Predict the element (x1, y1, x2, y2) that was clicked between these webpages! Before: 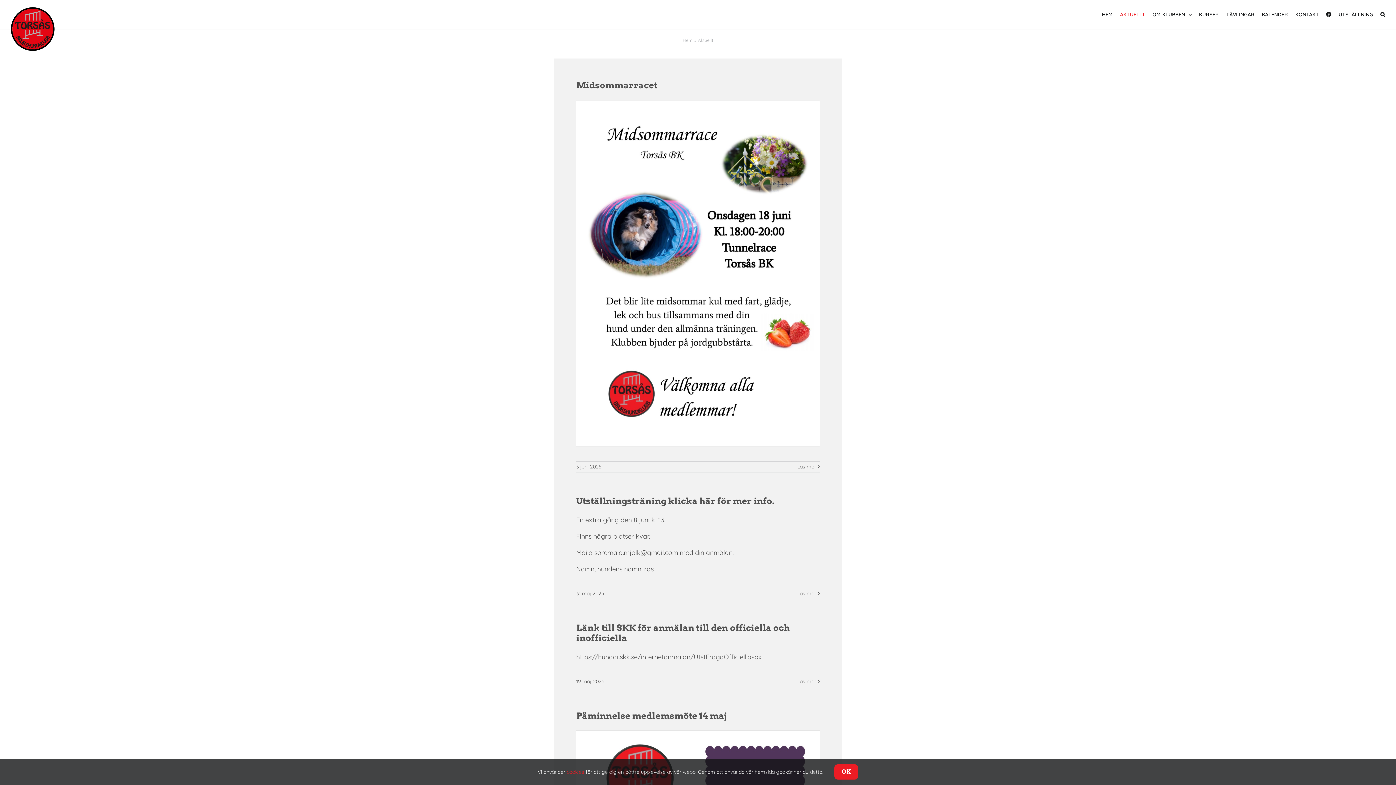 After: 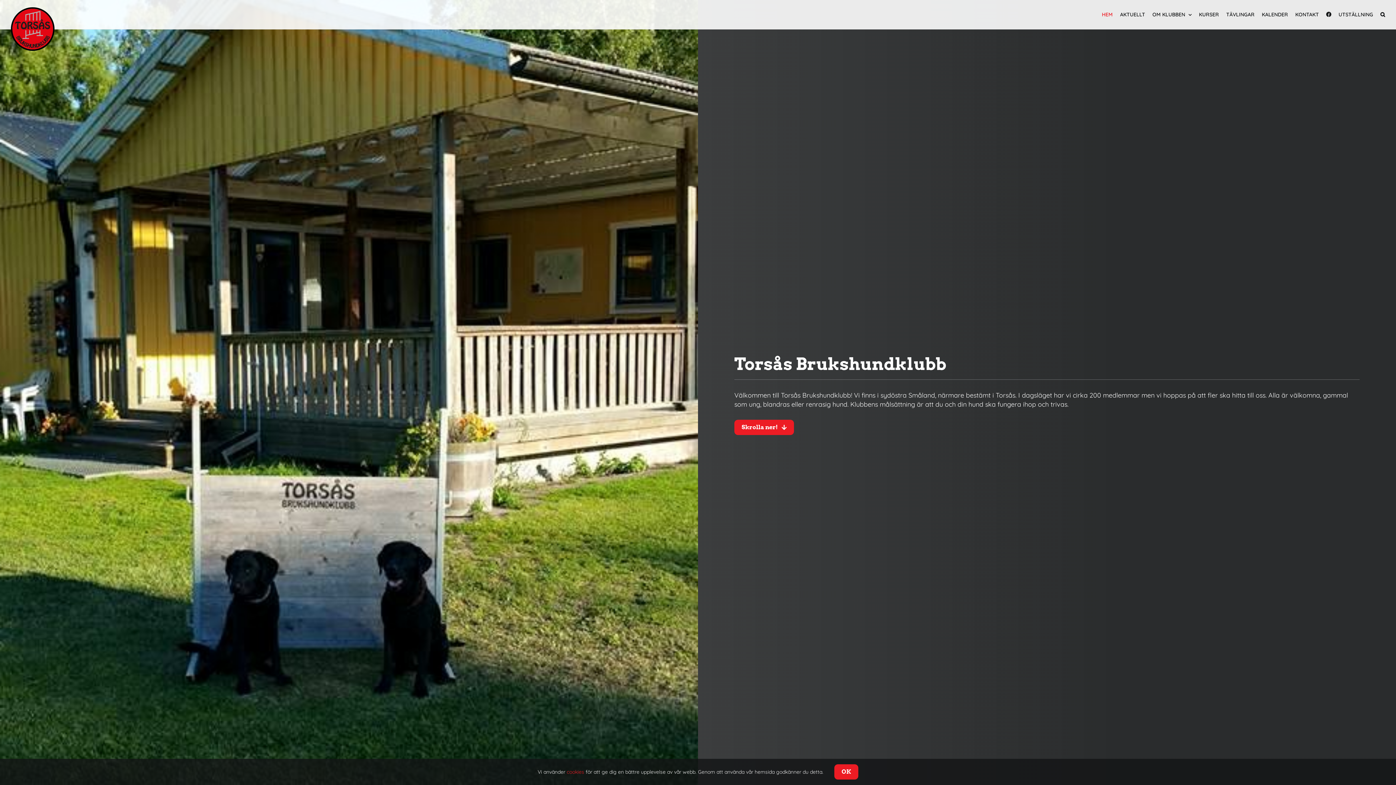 Action: bbox: (10, 7, 54, 50)